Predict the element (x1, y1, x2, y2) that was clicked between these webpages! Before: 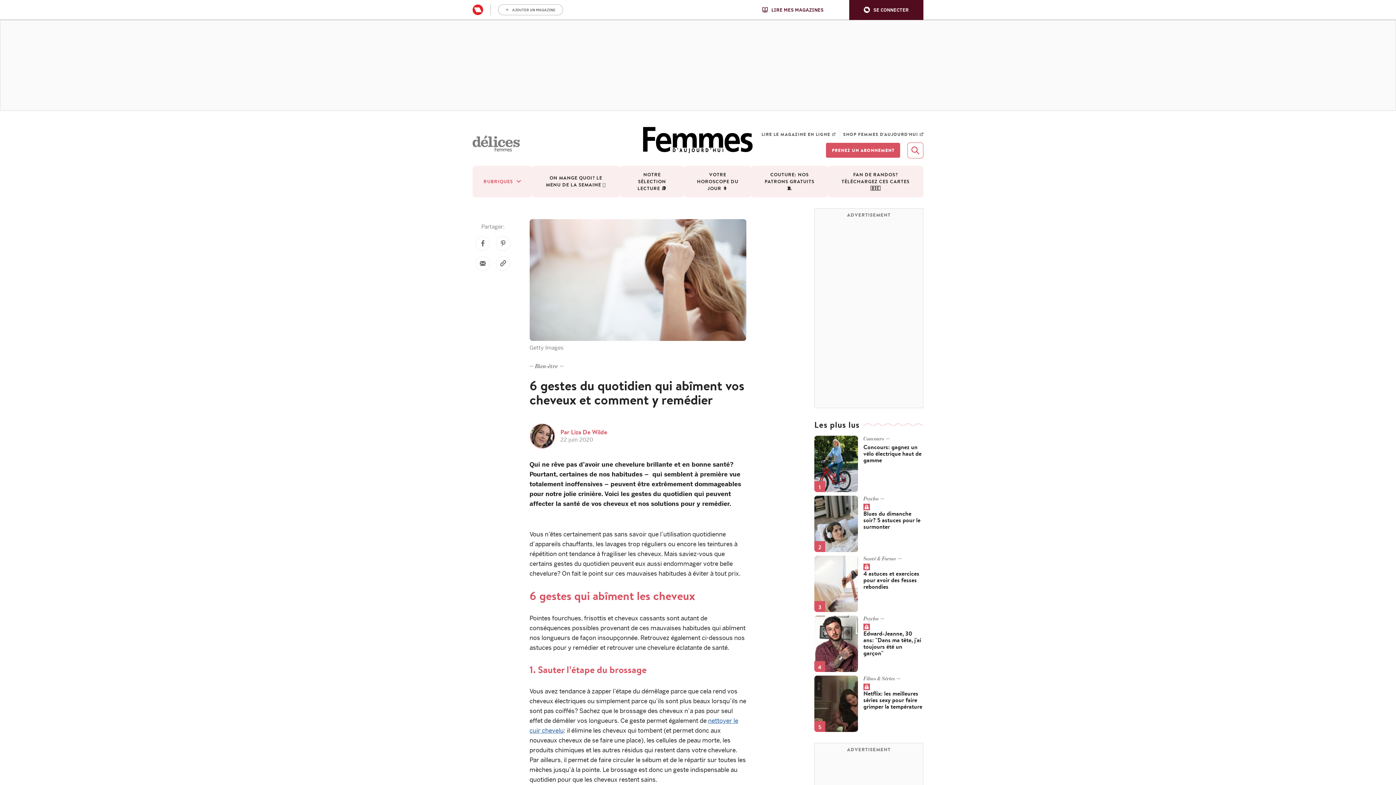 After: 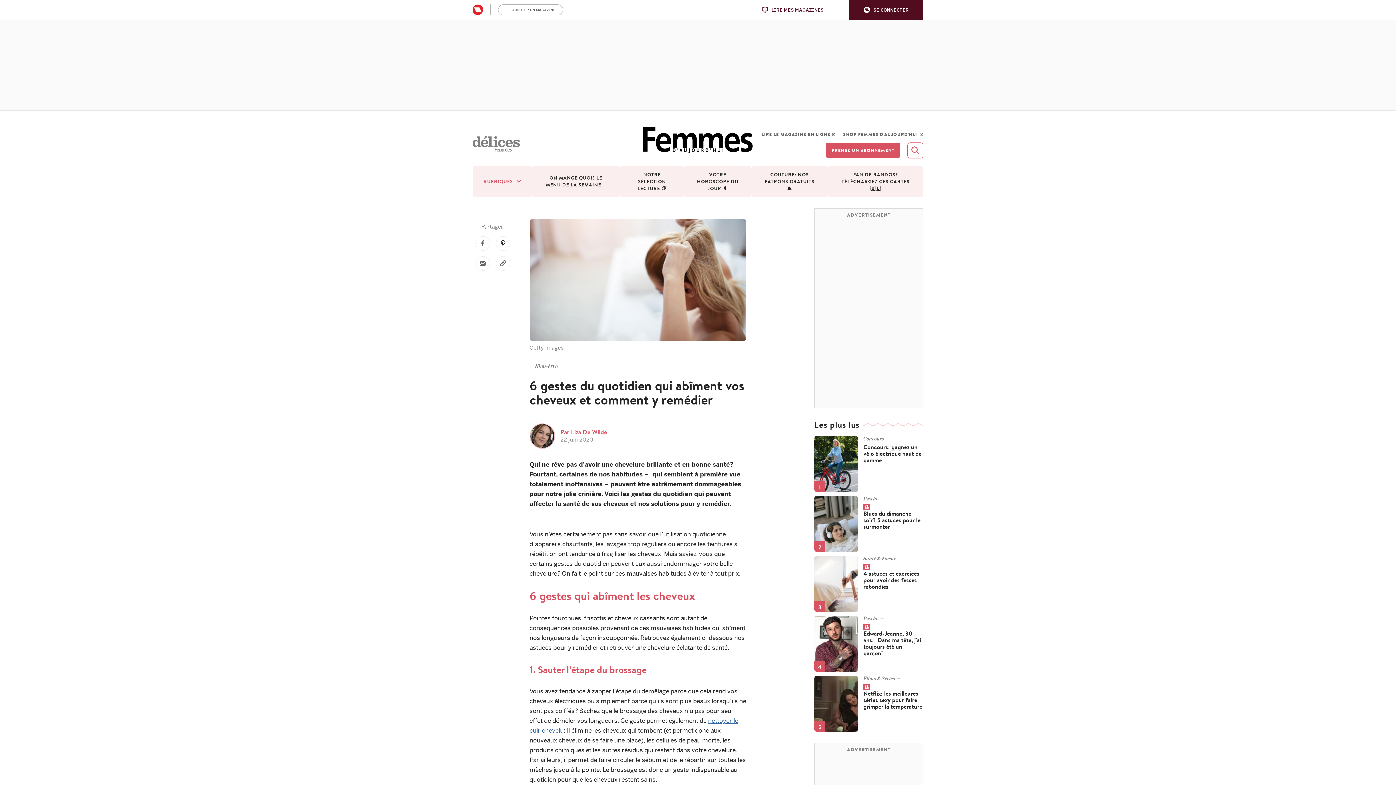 Action: bbox: (496, 236, 510, 250) label: Pin dit artikel